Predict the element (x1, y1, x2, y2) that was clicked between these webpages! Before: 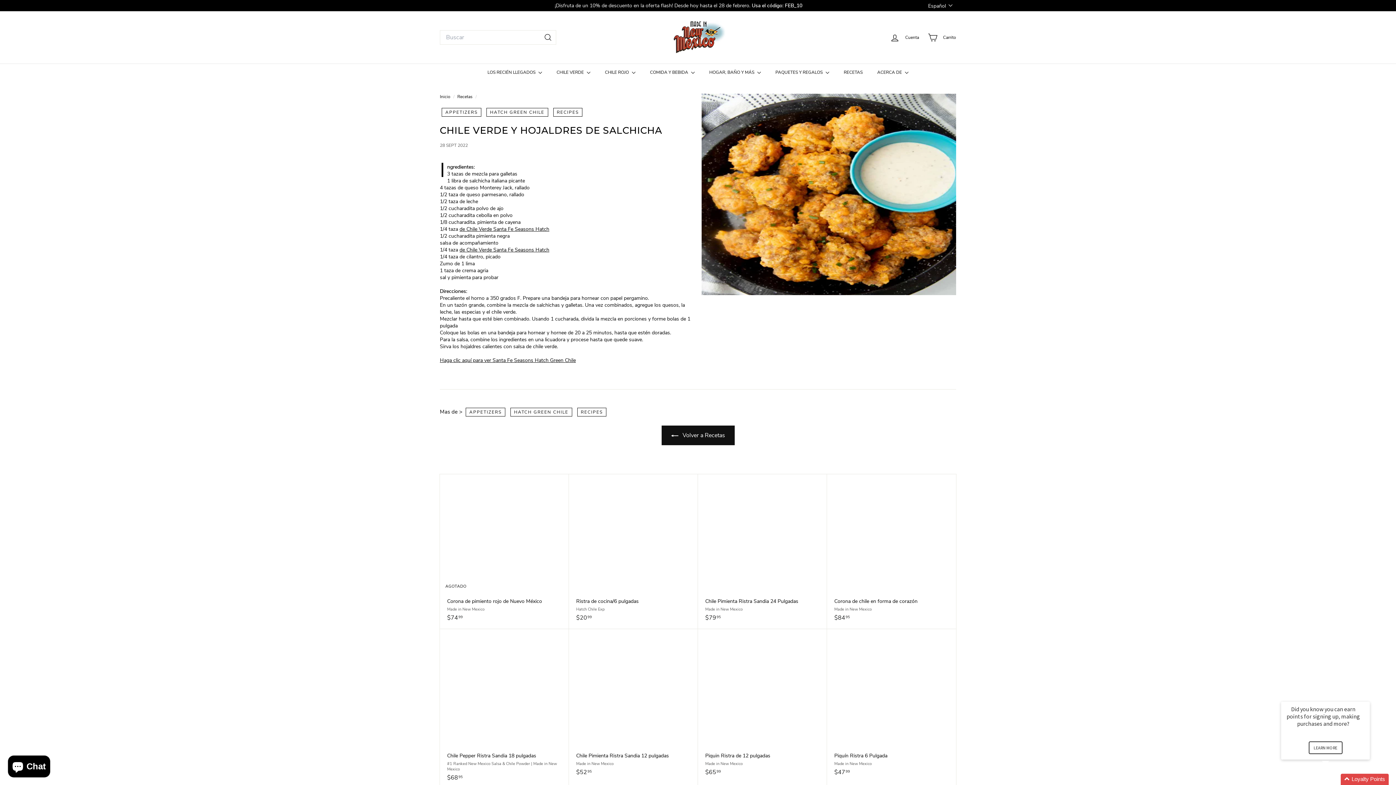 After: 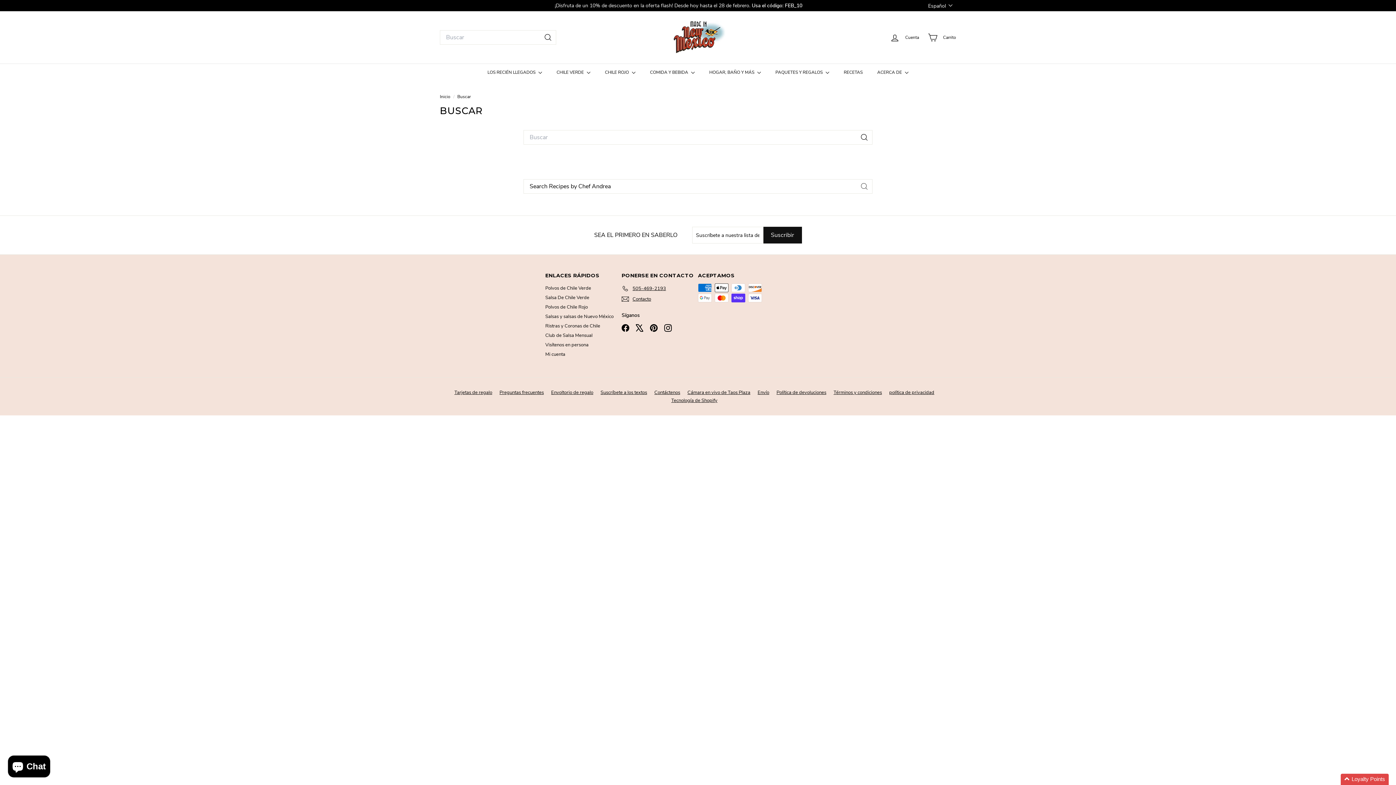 Action: label: Buscar bbox: (543, 32, 552, 42)